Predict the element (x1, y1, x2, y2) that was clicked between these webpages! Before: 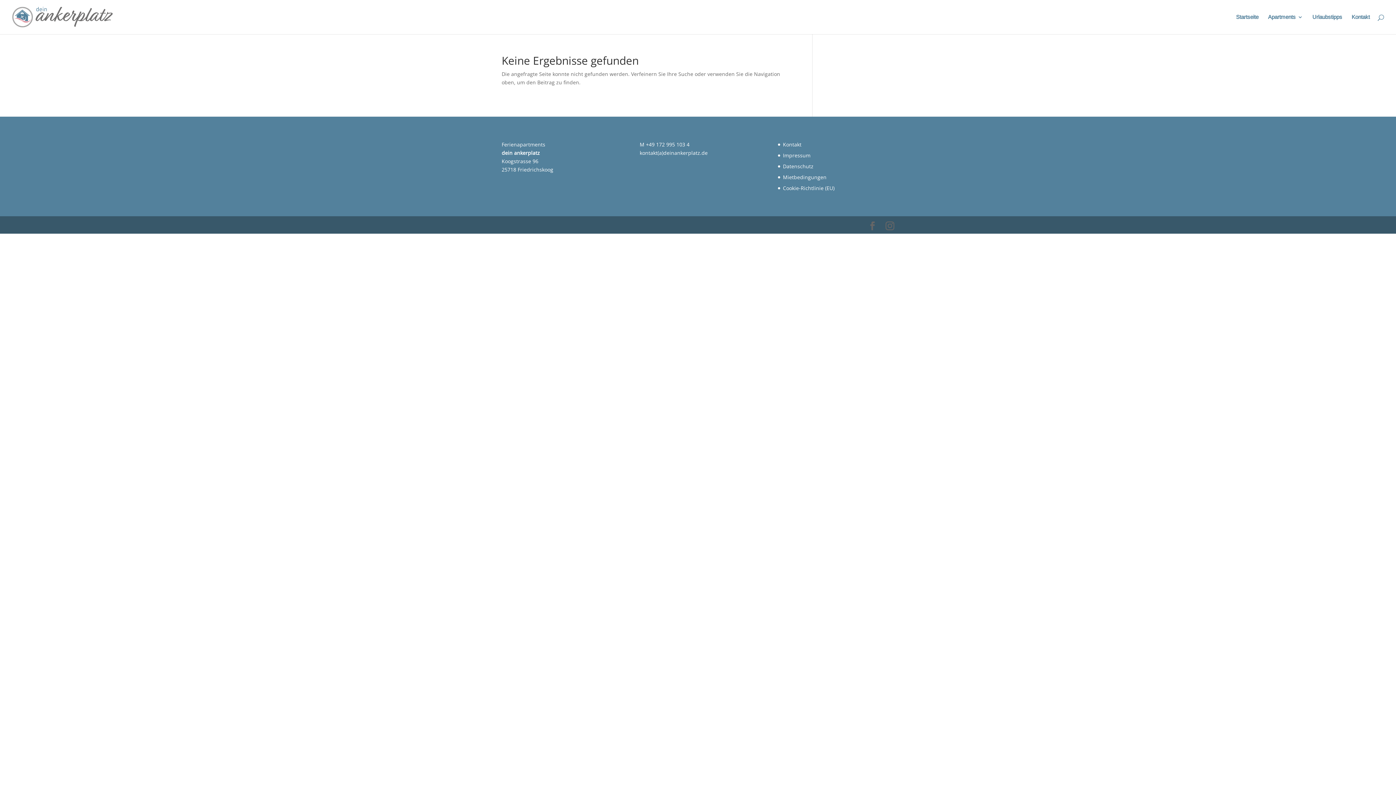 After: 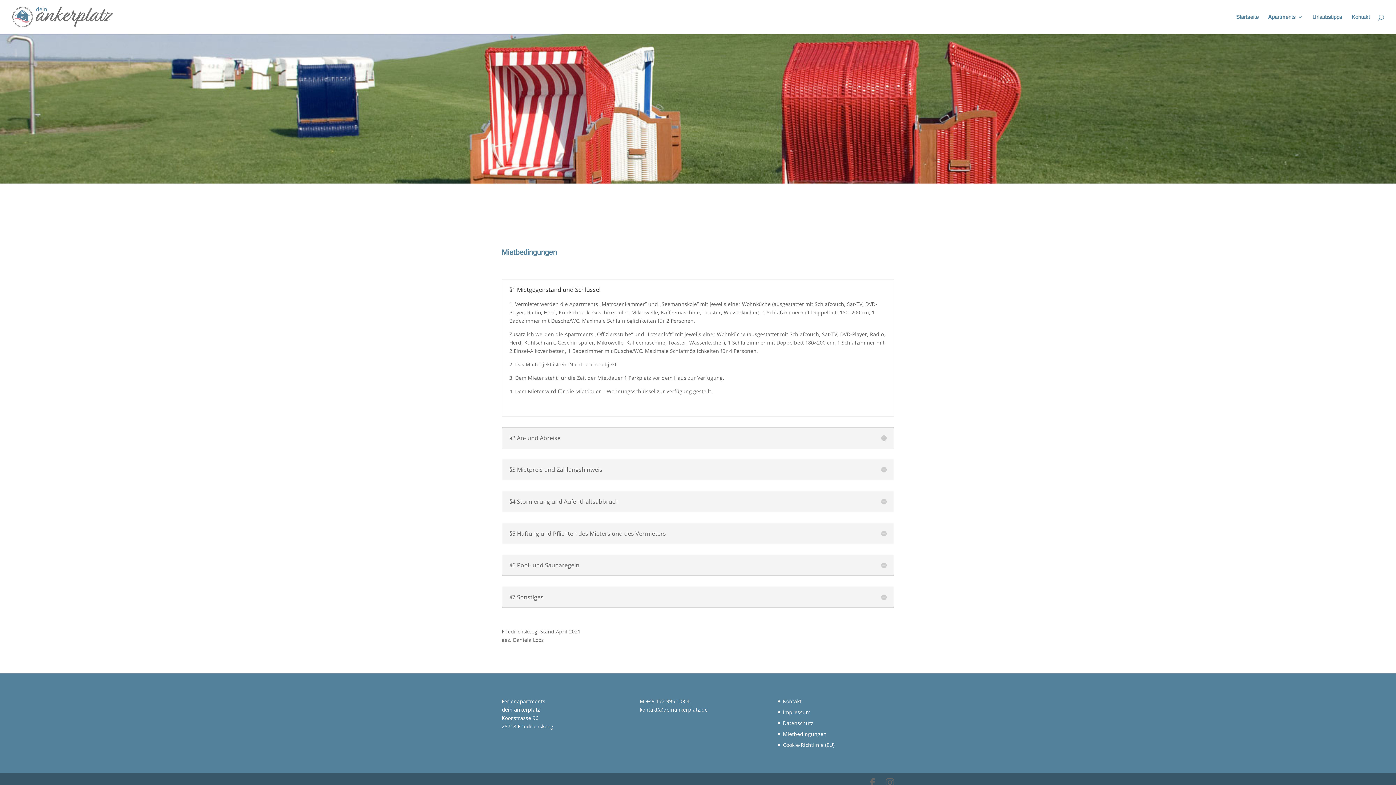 Action: bbox: (783, 173, 826, 180) label: Mietbedingungen